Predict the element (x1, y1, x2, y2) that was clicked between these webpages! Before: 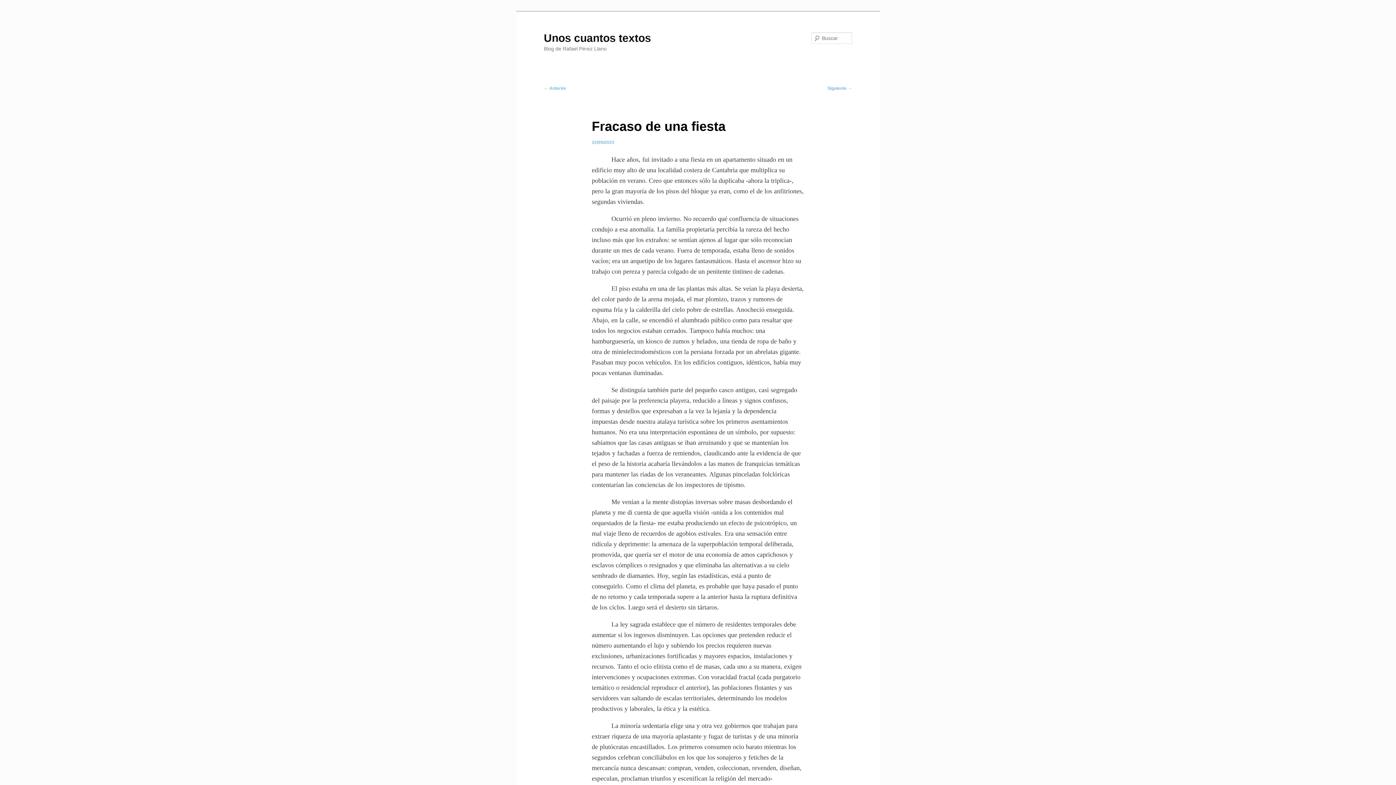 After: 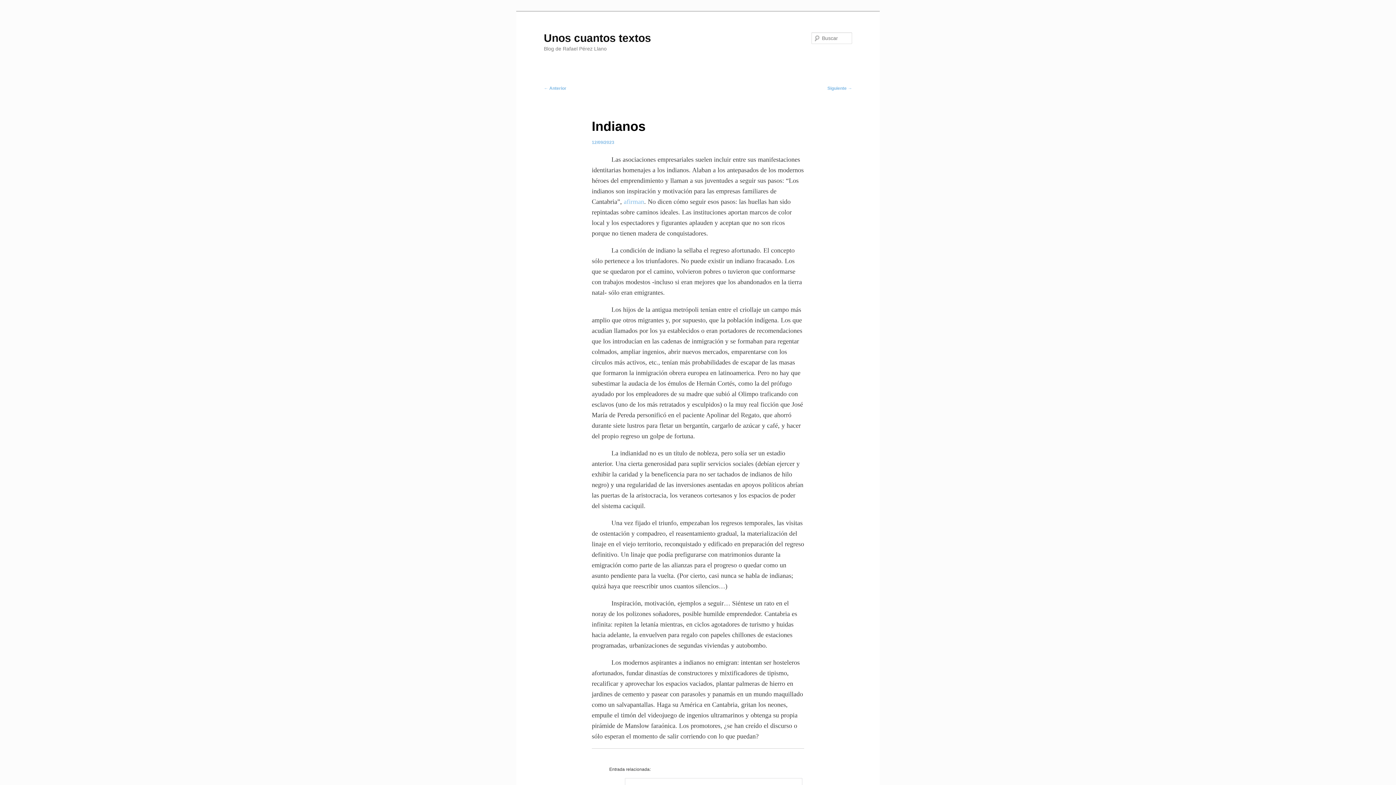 Action: label: ← Anterior bbox: (544, 85, 566, 91)